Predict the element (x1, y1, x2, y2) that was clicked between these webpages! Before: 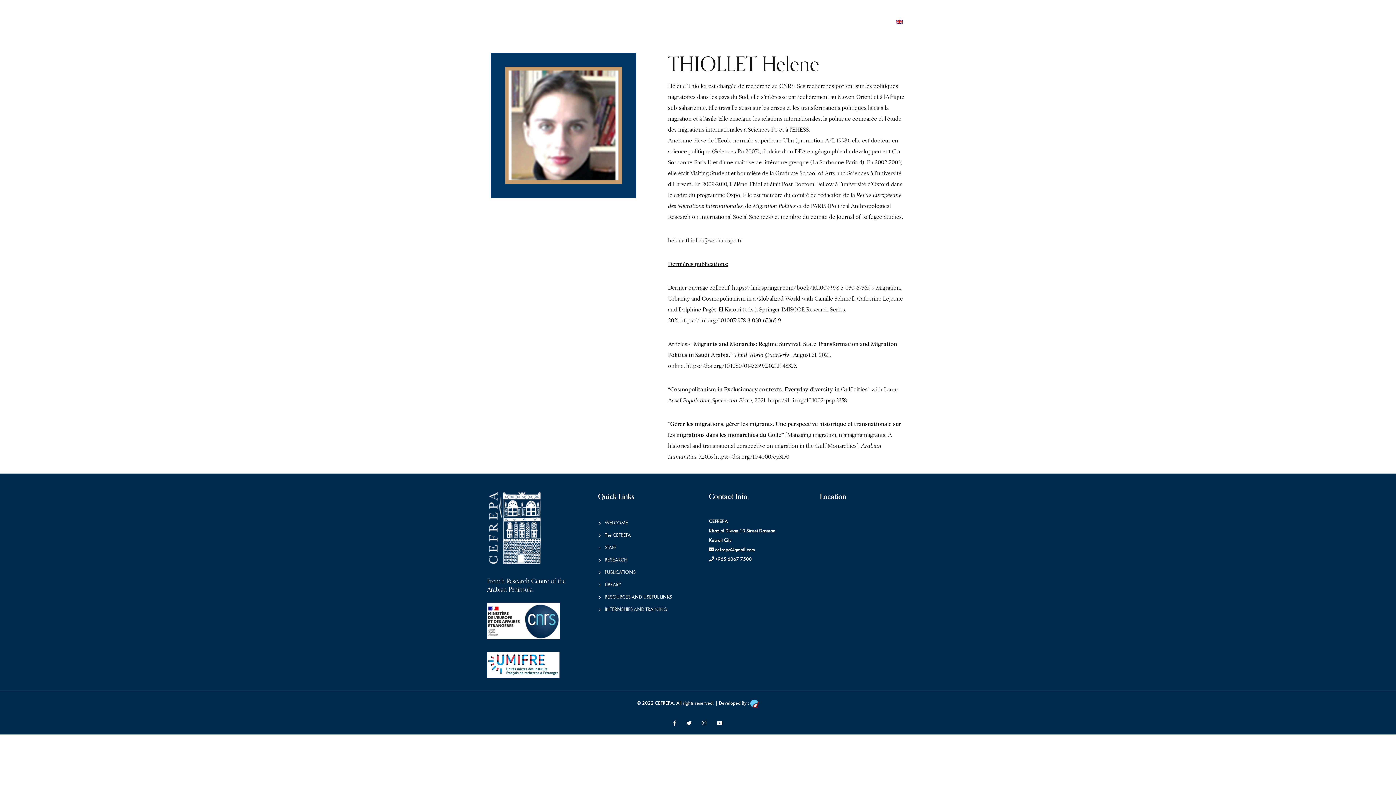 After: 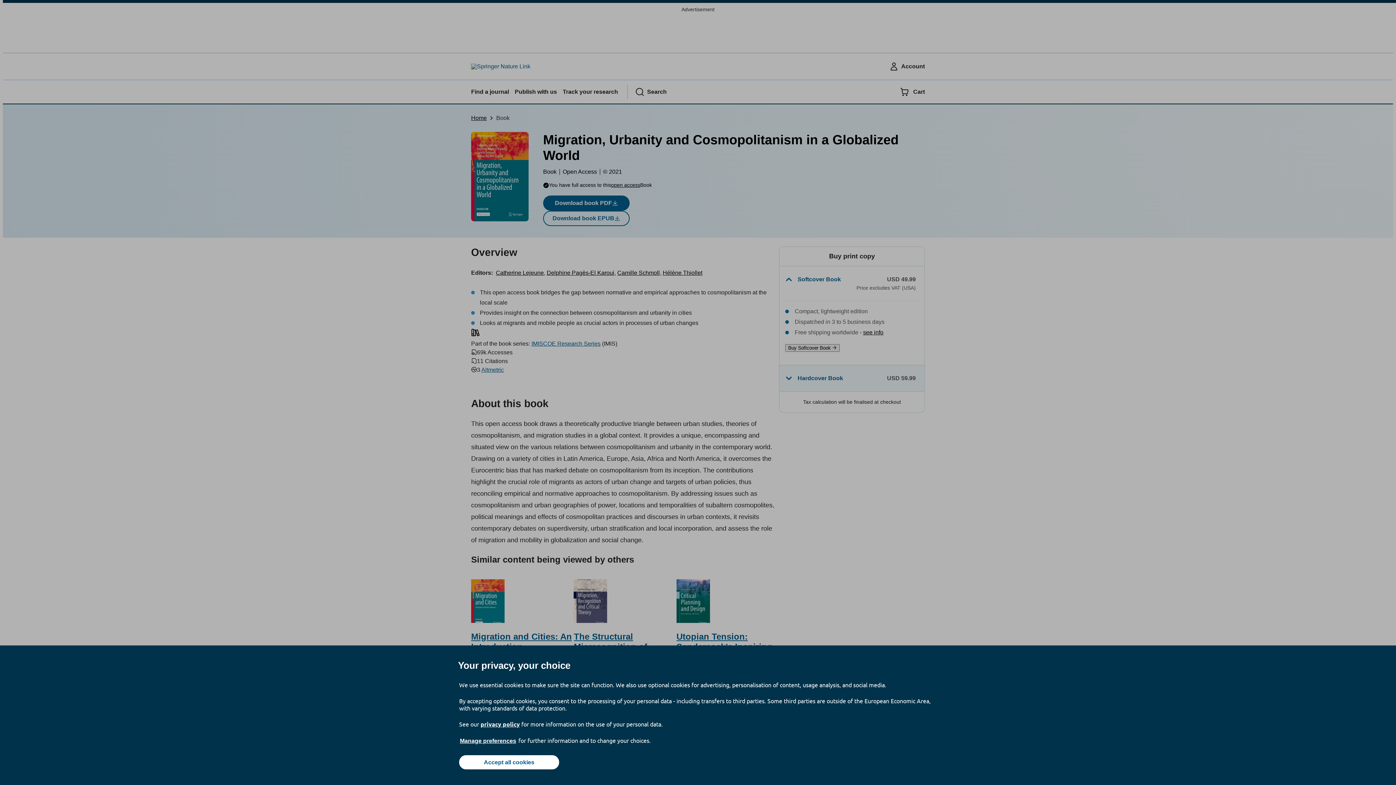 Action: label: https://doi.org/10.1007/978-3-030-67365-9 bbox: (680, 317, 781, 324)